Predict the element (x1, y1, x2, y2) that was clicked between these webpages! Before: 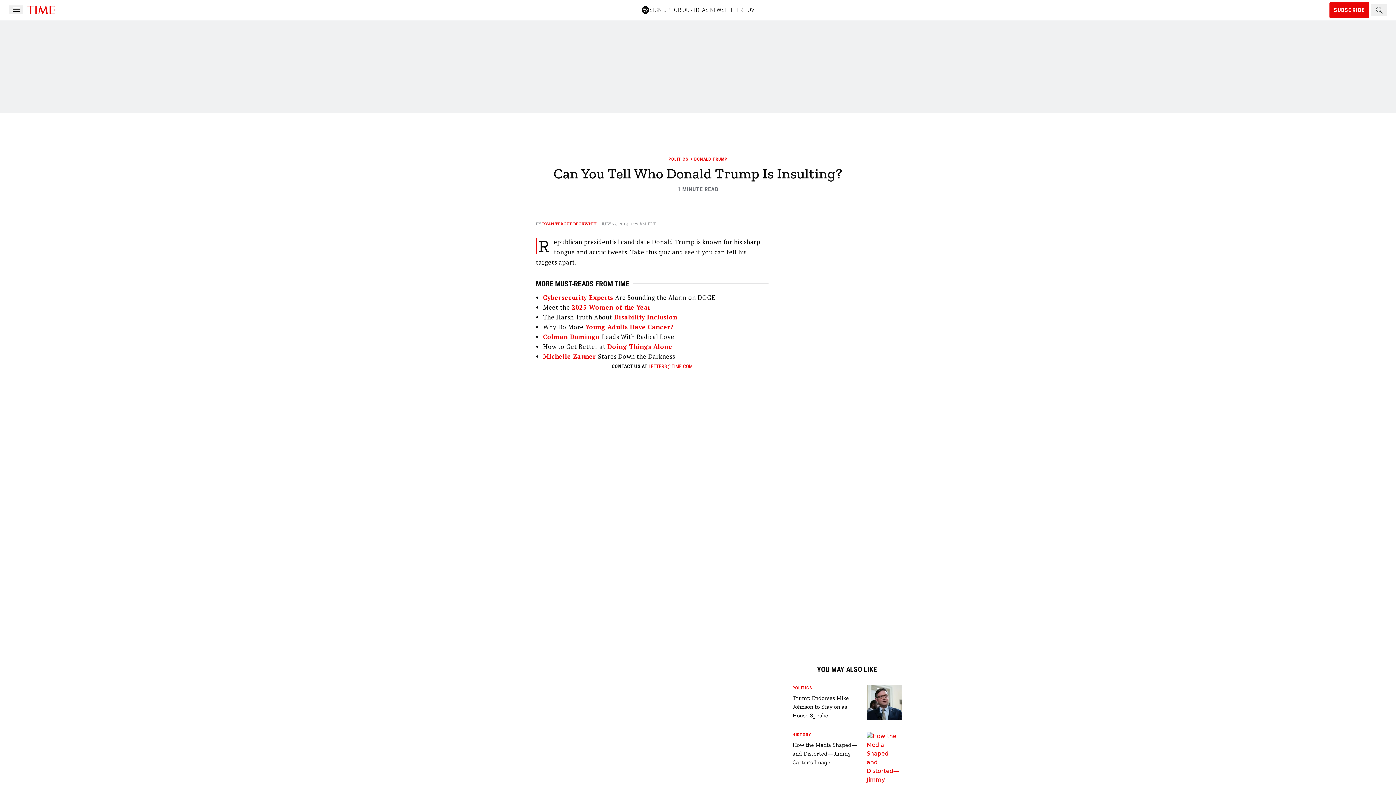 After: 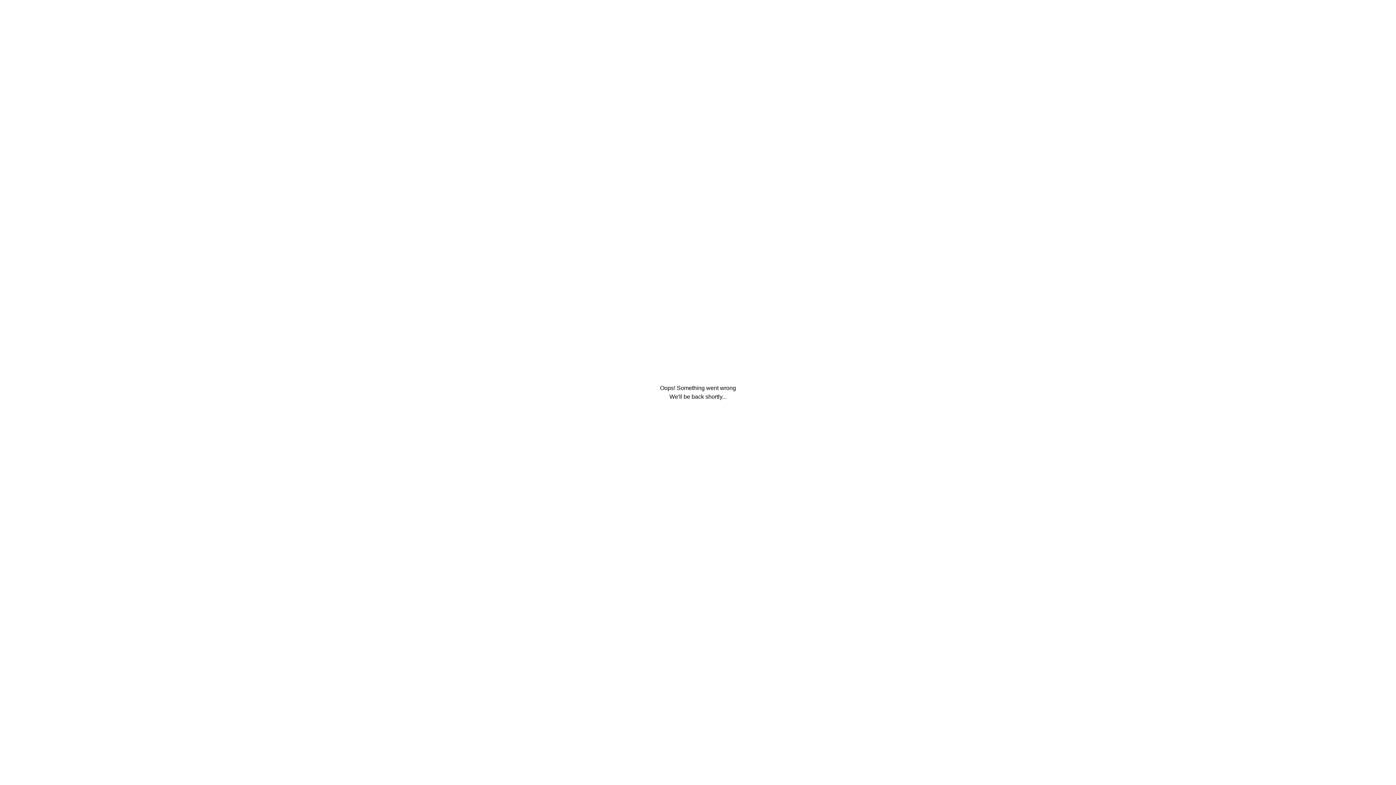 Action: label: Michelle Zauner  bbox: (543, 352, 598, 360)